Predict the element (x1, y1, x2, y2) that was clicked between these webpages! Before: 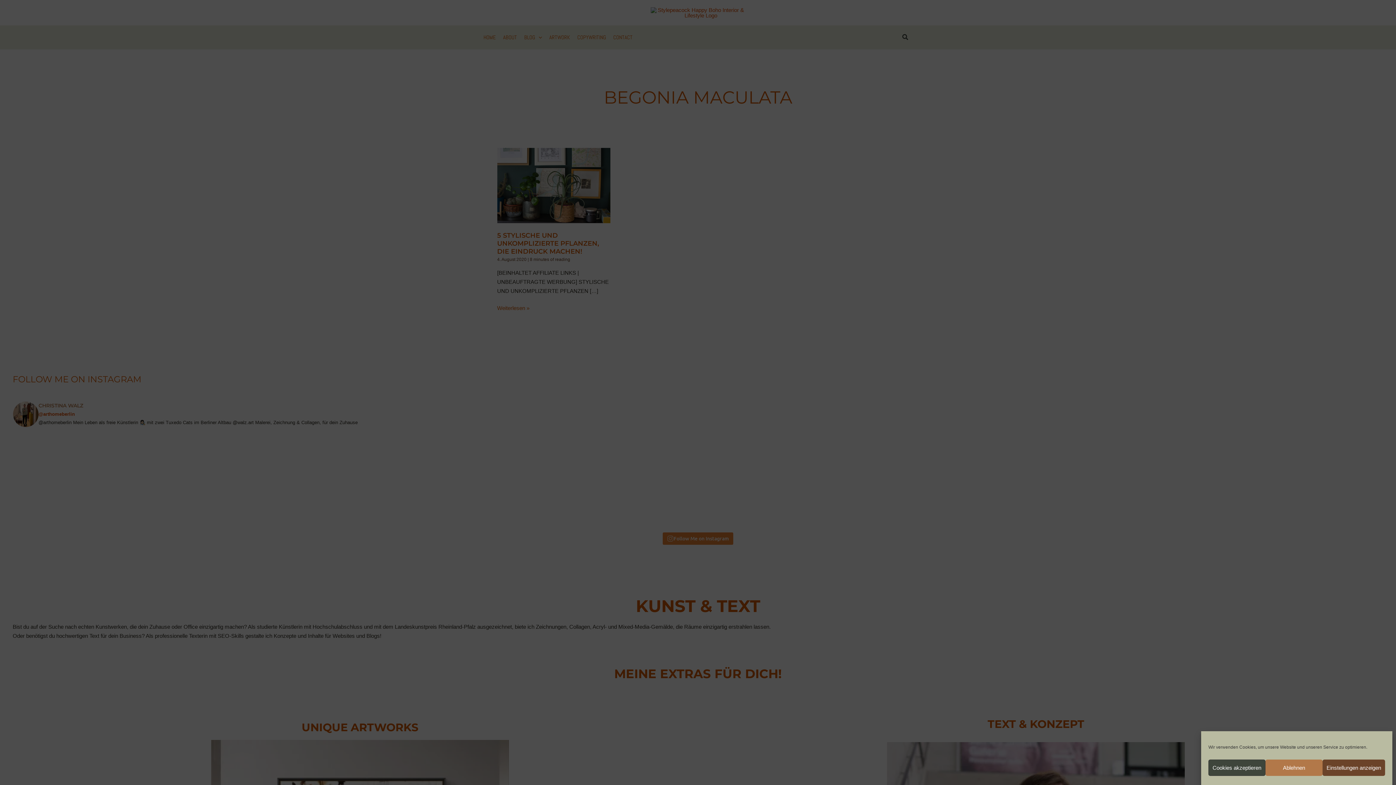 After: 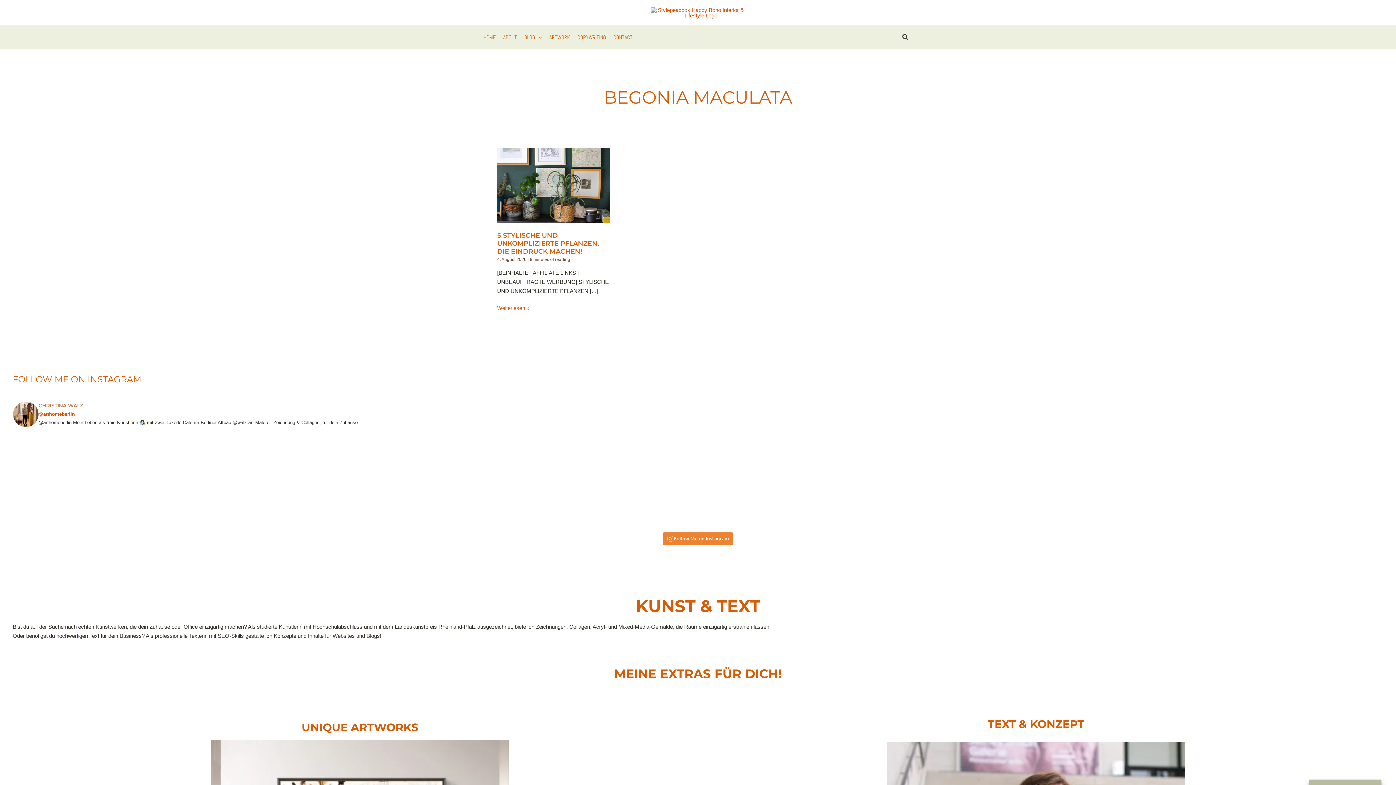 Action: label: Cookies akzeptieren bbox: (1208, 760, 1265, 776)